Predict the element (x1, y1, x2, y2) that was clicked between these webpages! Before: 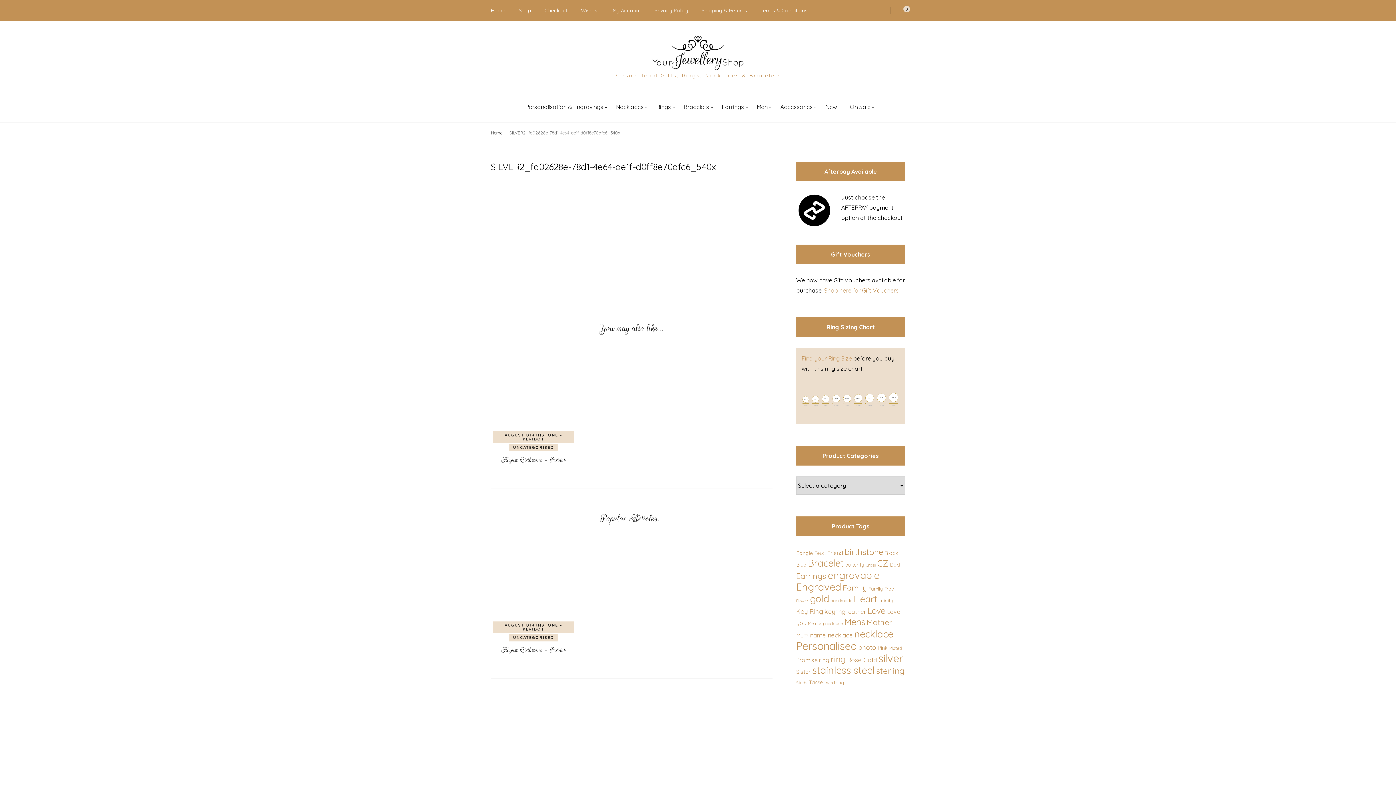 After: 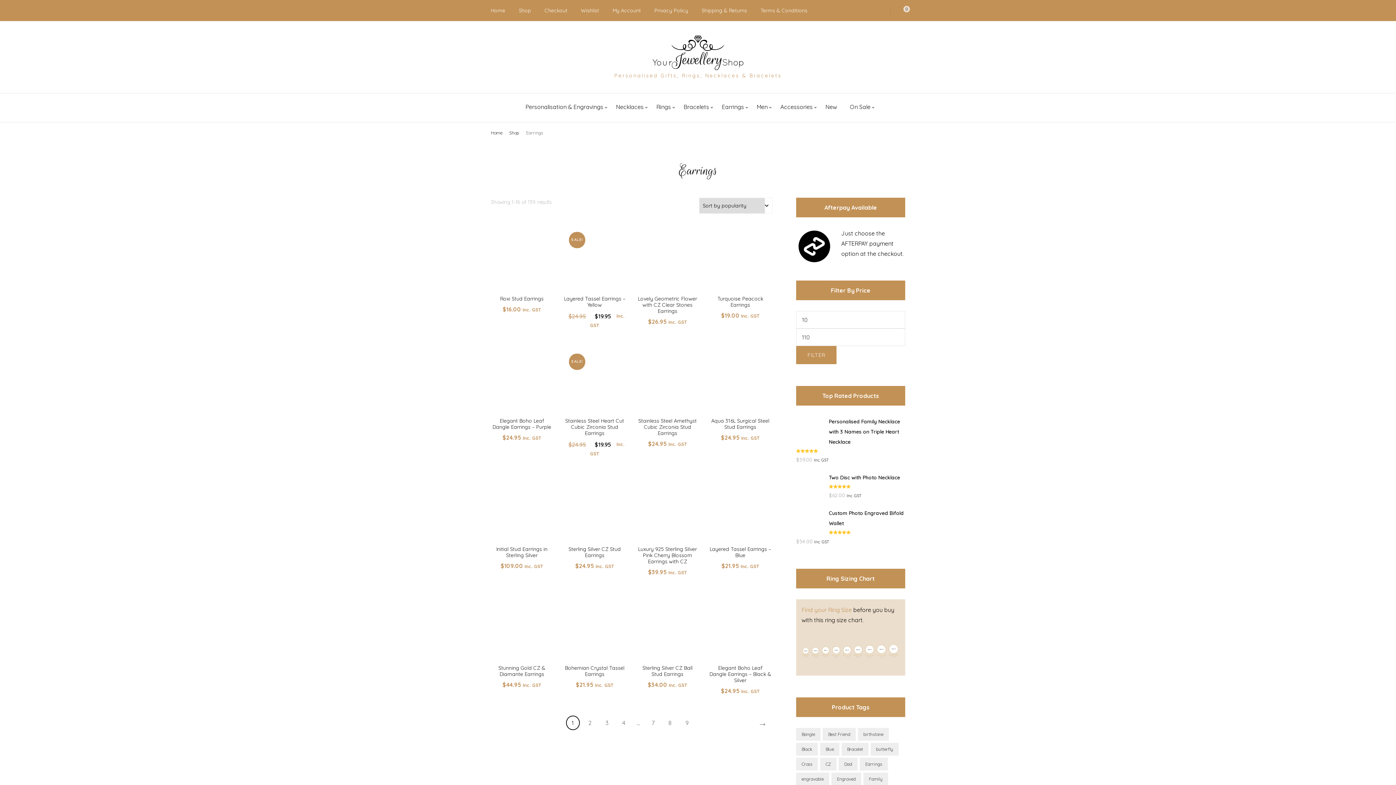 Action: label: Earrings (139 products) bbox: (796, 571, 826, 581)